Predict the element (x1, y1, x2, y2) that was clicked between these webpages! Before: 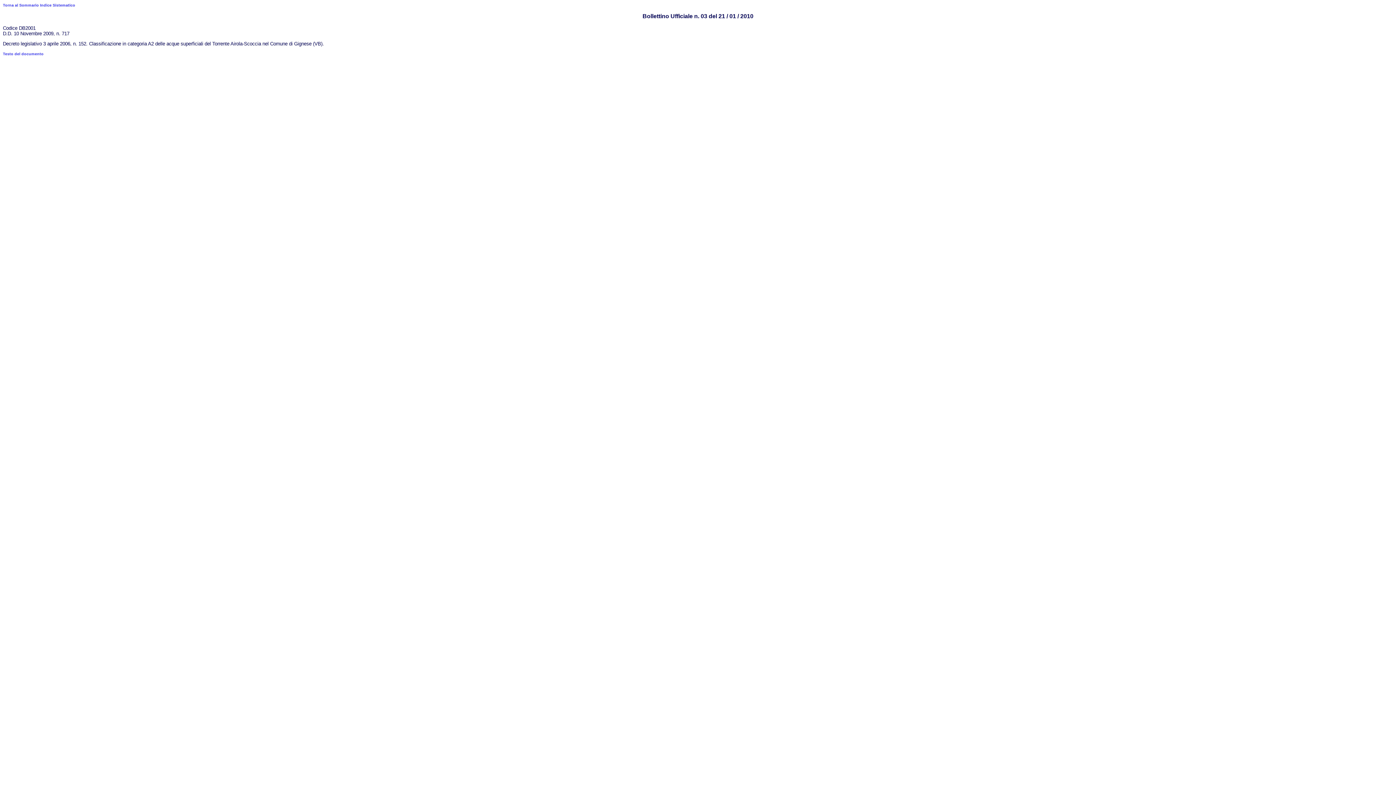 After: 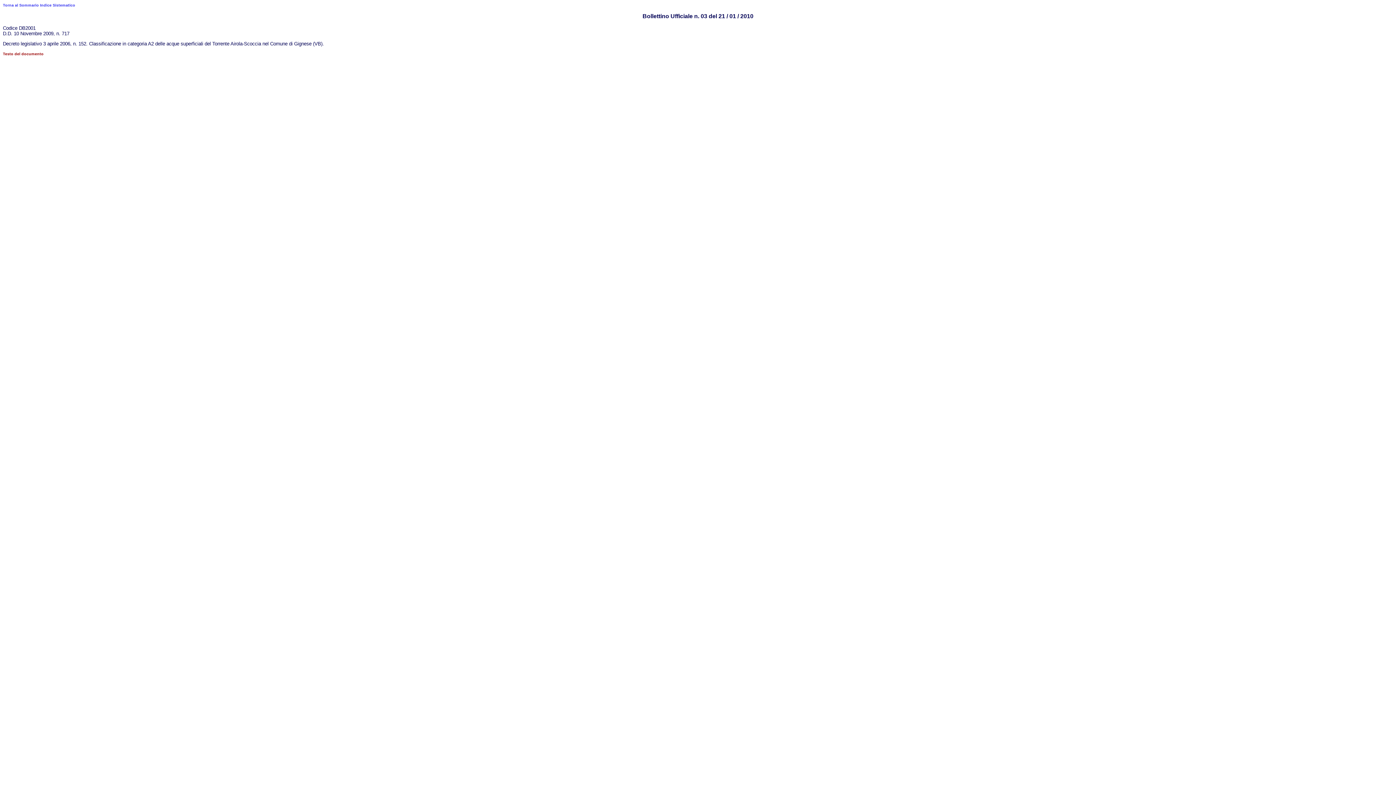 Action: bbox: (2, 51, 43, 55) label: Testo del documento